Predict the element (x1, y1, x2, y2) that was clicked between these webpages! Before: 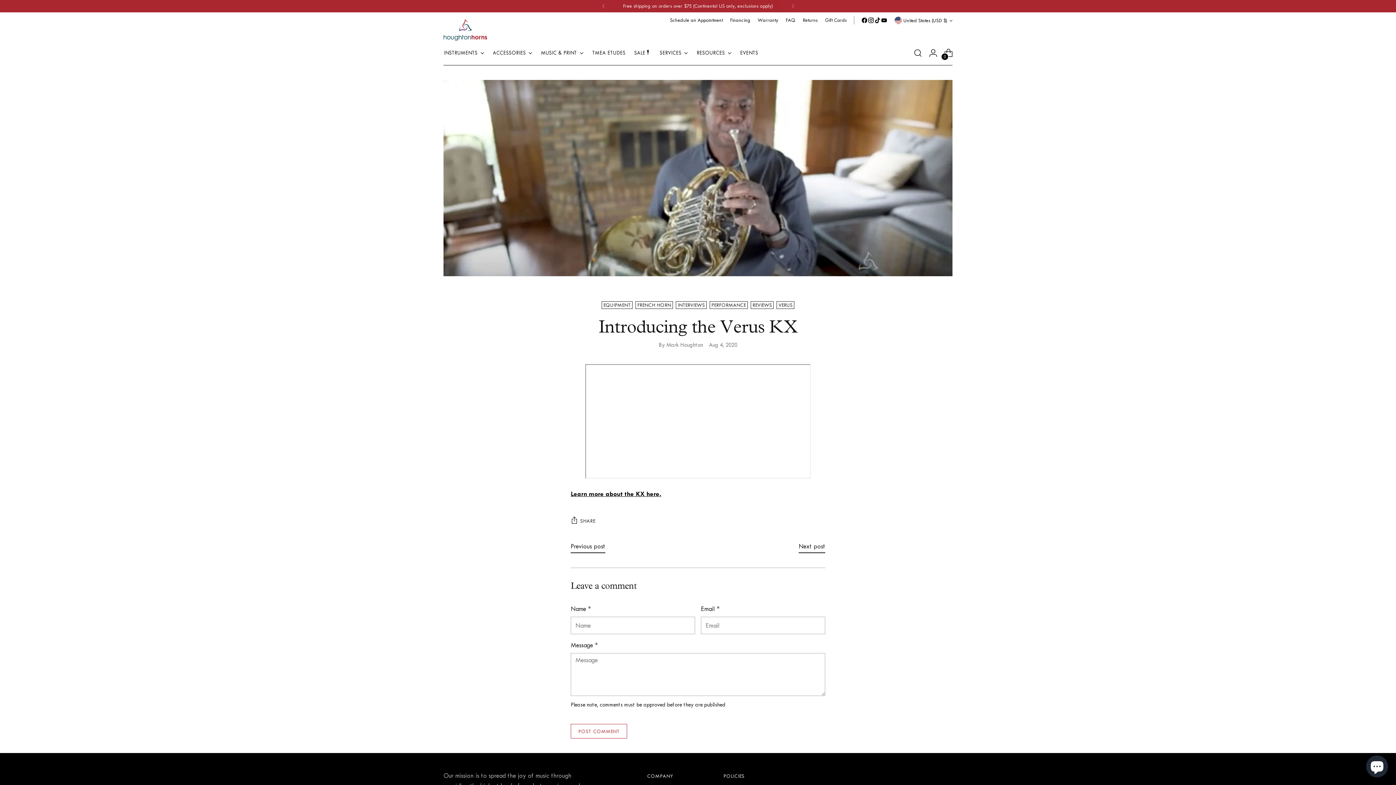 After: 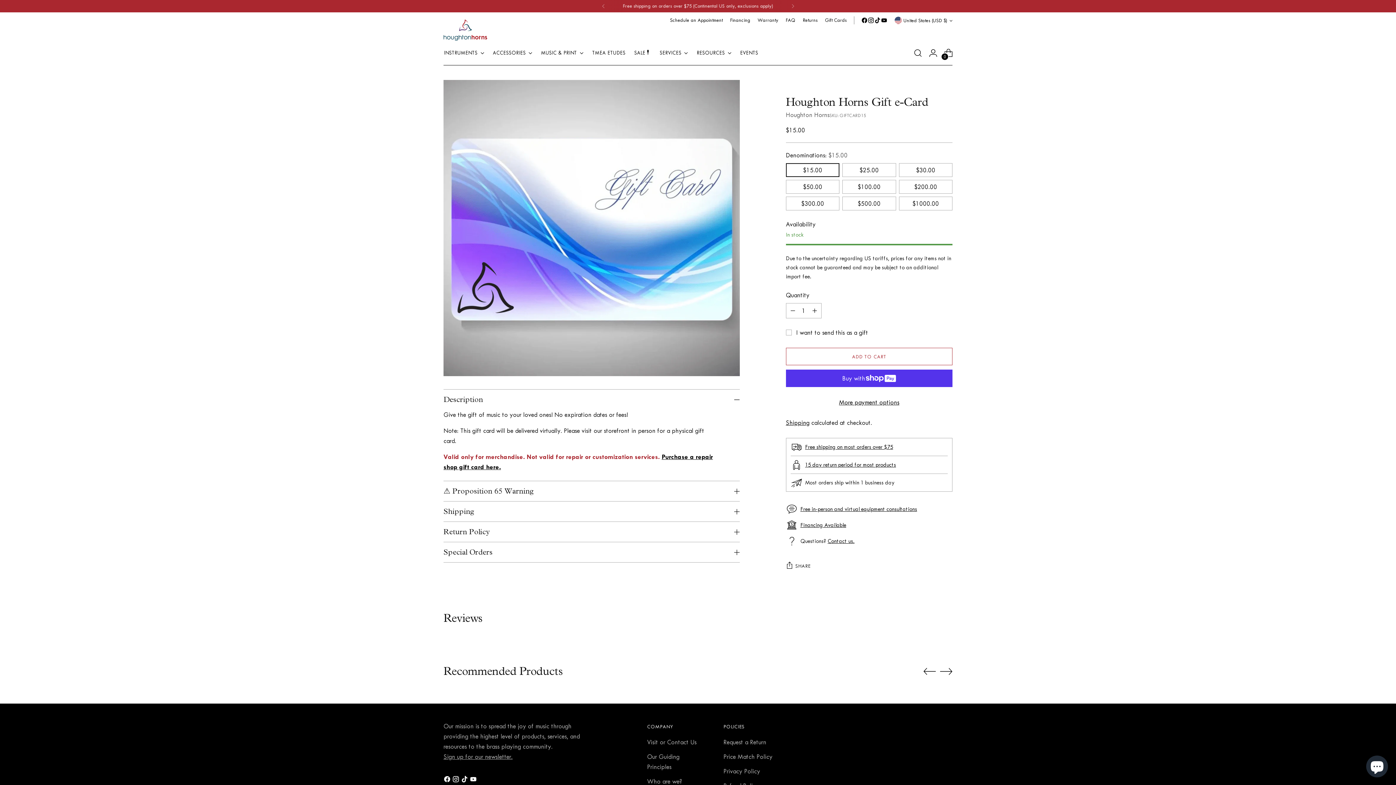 Action: bbox: (825, 12, 846, 28) label: Gift Cards